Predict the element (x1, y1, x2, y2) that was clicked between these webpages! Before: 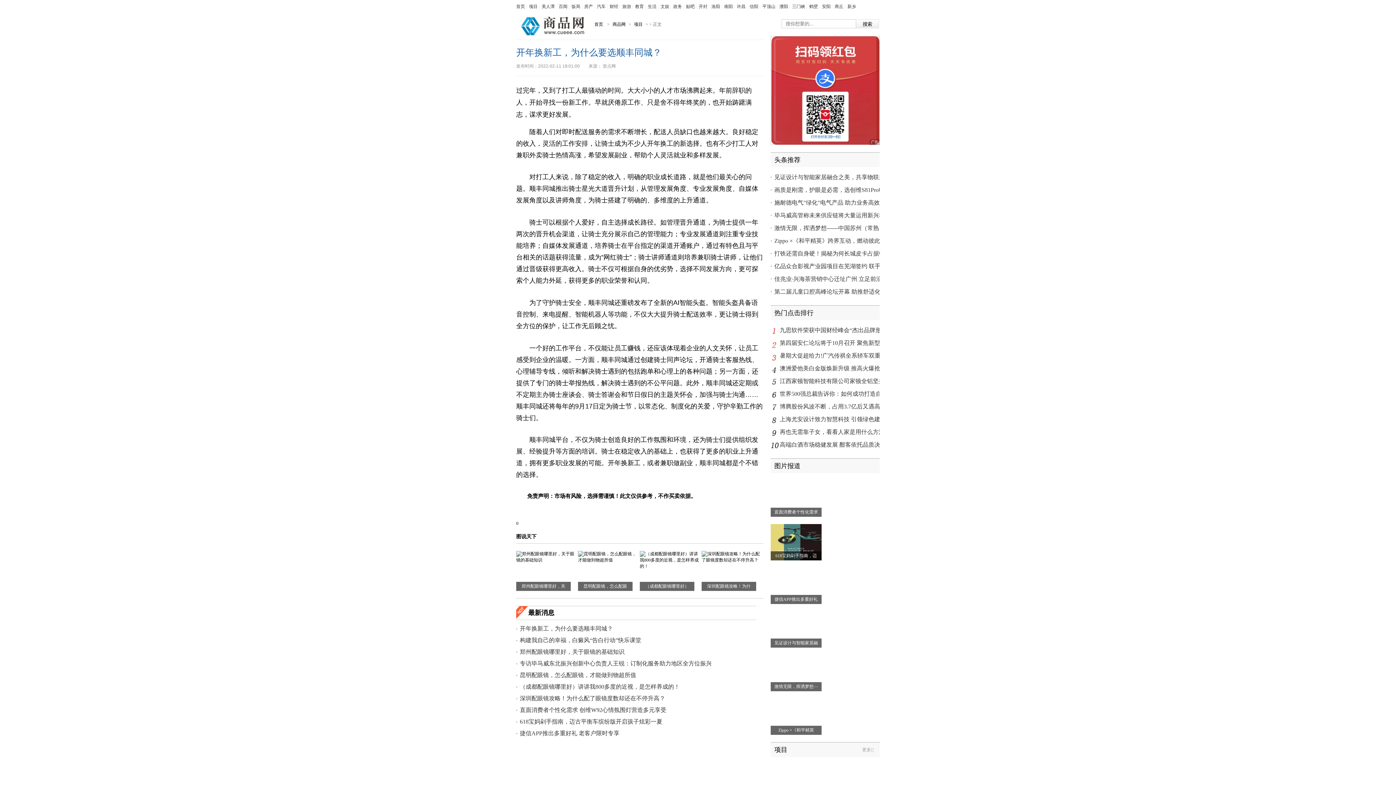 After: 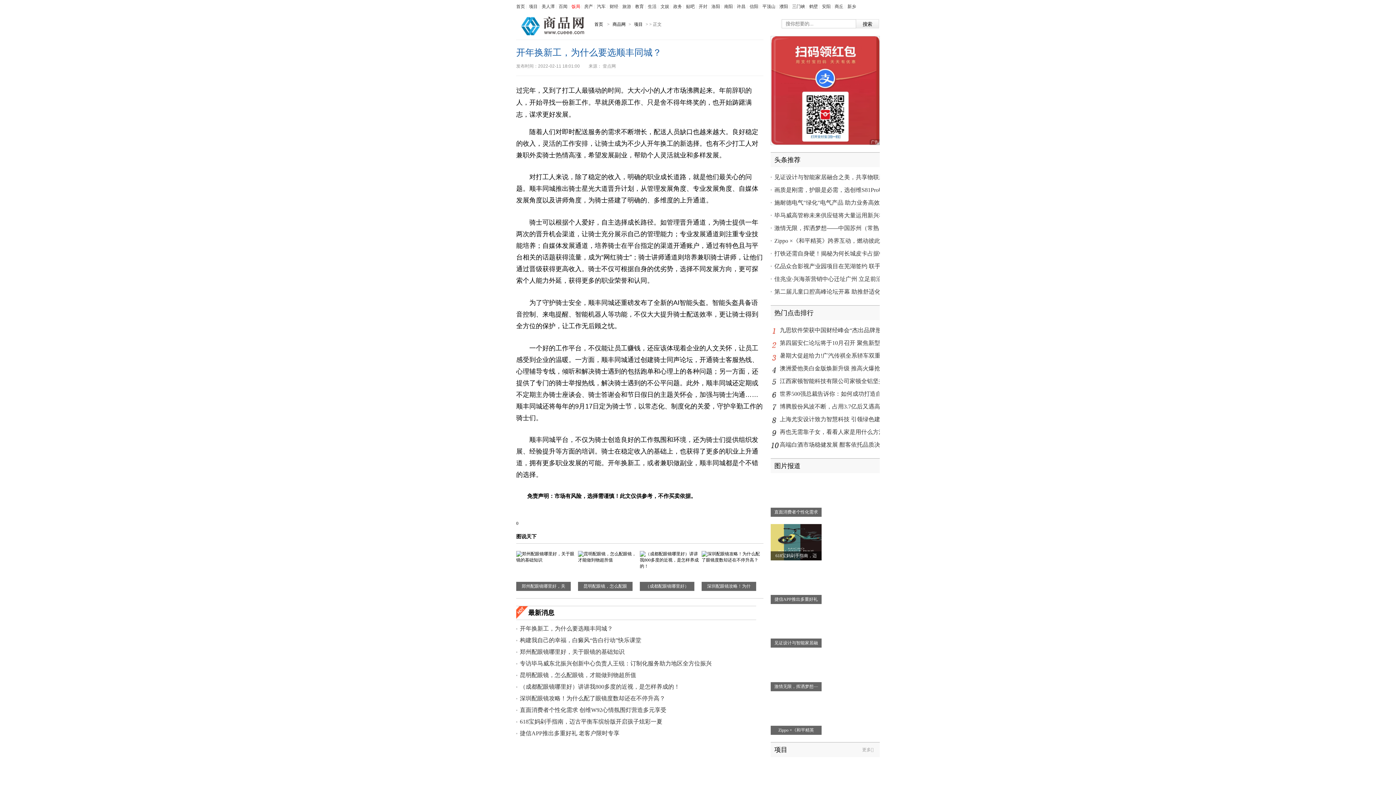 Action: label: 饭局 bbox: (570, 3, 581, 8)